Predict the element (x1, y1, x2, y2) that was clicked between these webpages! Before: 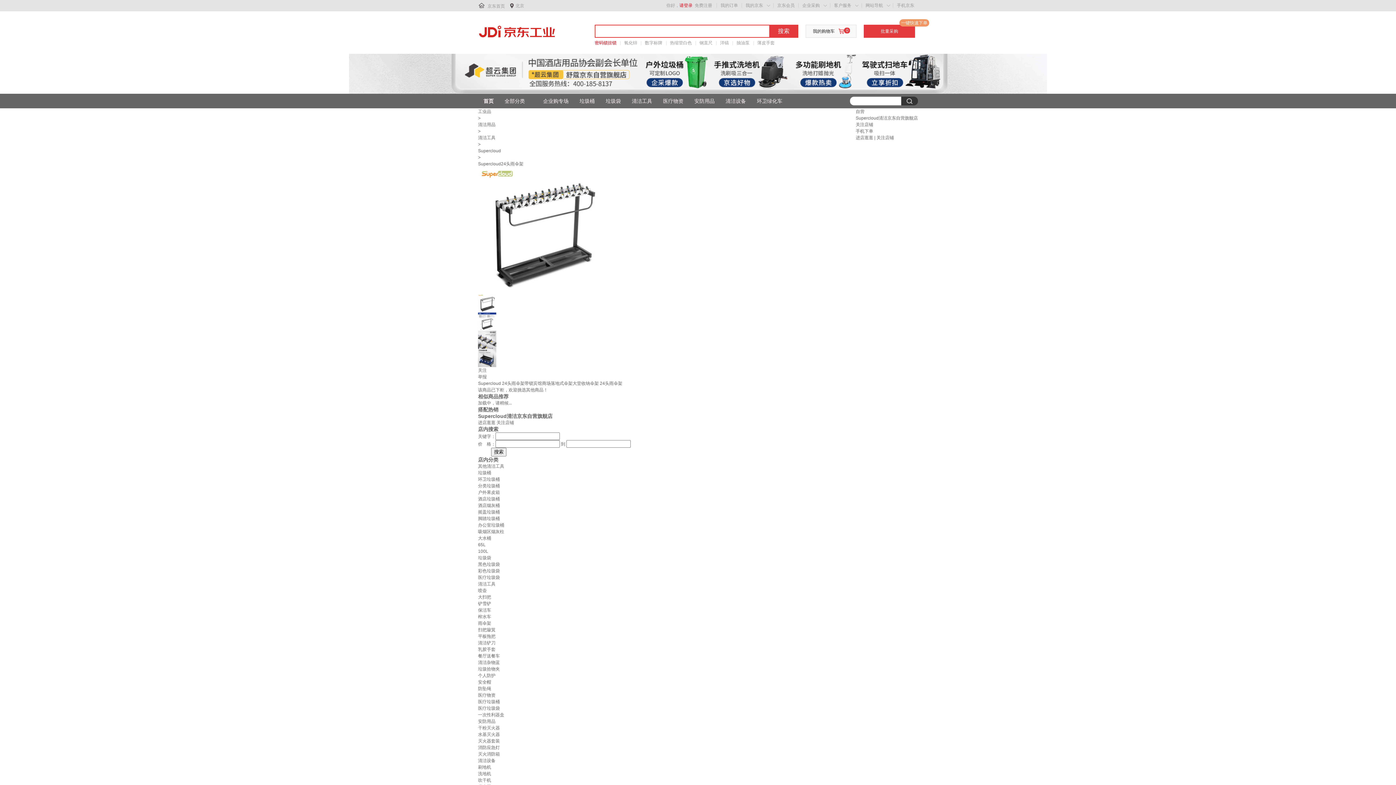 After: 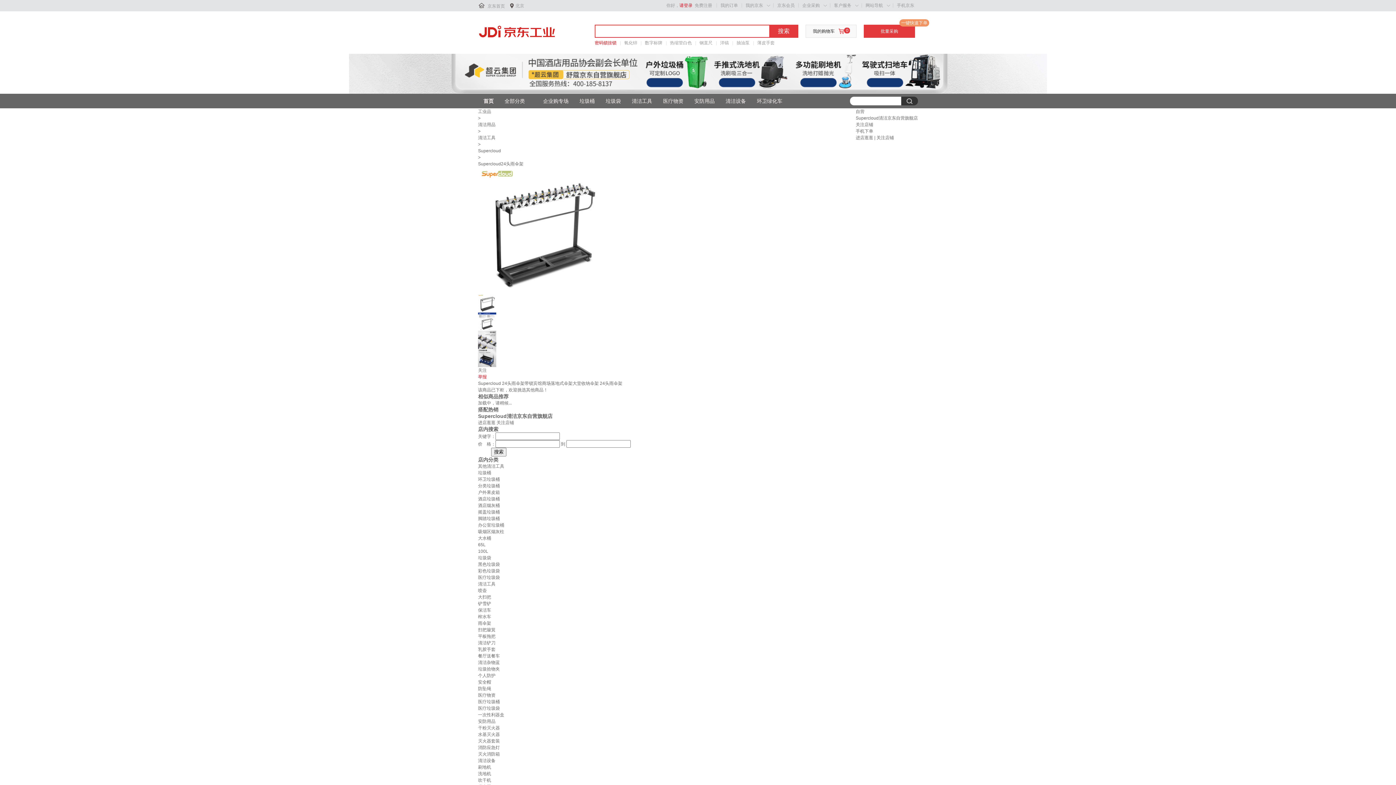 Action: label: 举报 bbox: (478, 374, 486, 379)